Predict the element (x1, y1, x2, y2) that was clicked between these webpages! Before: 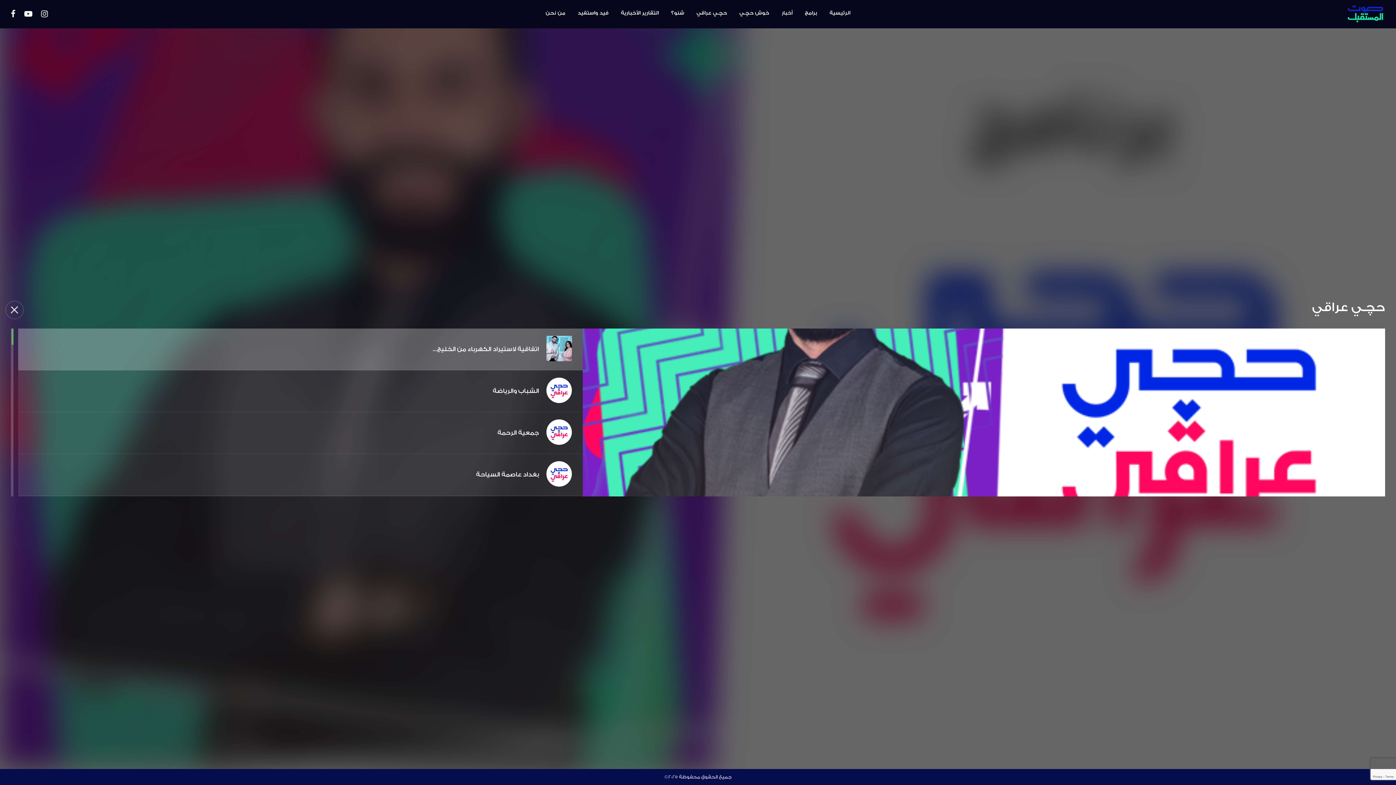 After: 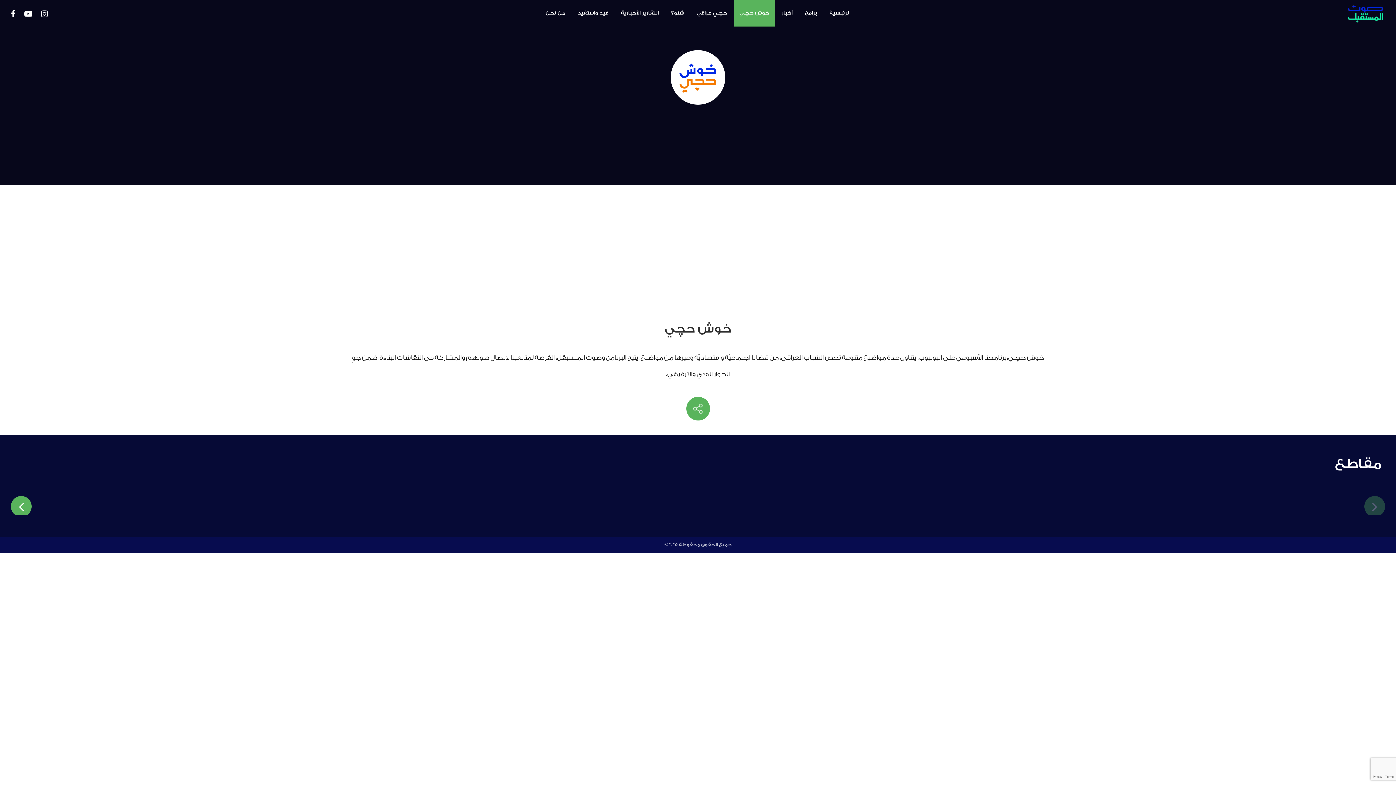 Action: label: خوش حچـي bbox: (734, 0, 774, 26)